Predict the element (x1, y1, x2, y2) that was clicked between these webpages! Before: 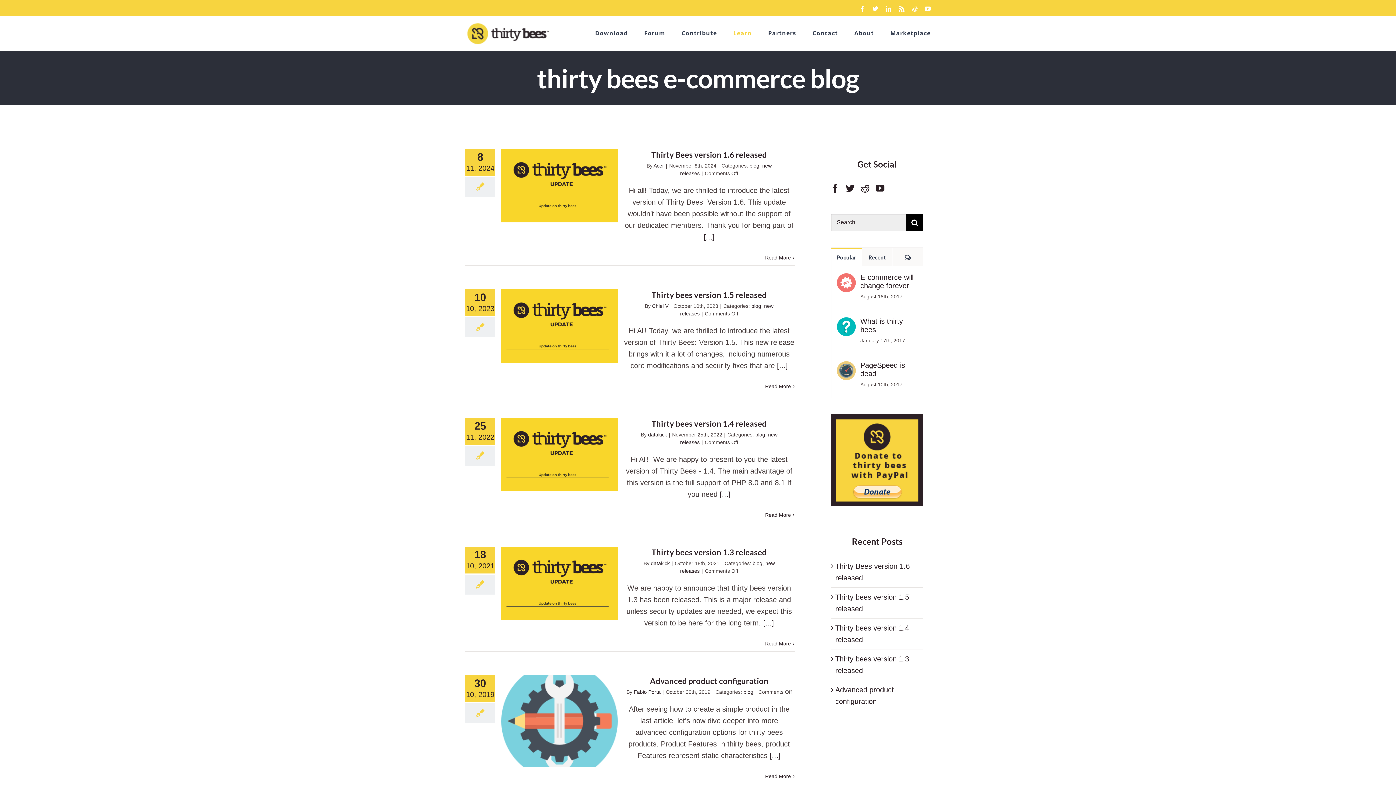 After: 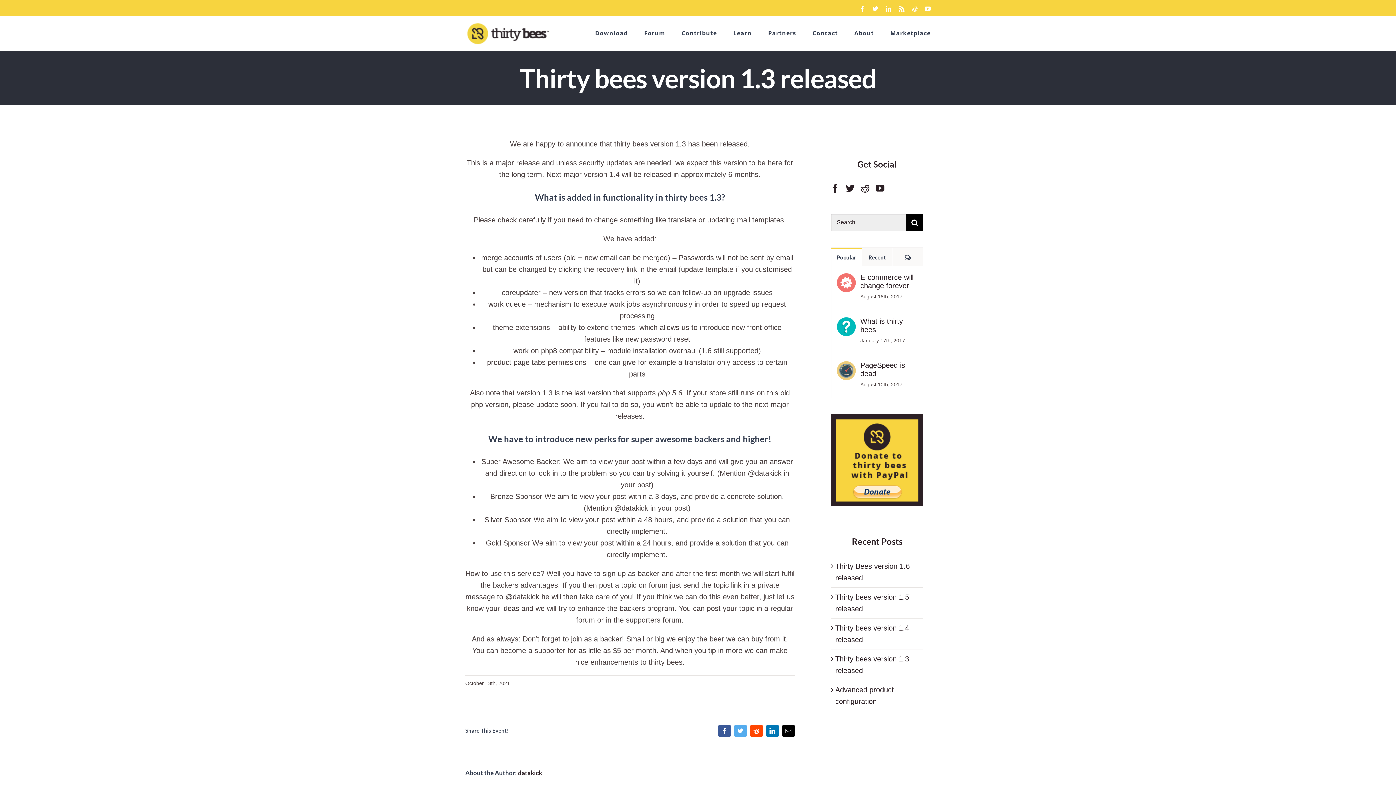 Action: bbox: (765, 641, 791, 646) label: More on Thirty bees version 1.3 released